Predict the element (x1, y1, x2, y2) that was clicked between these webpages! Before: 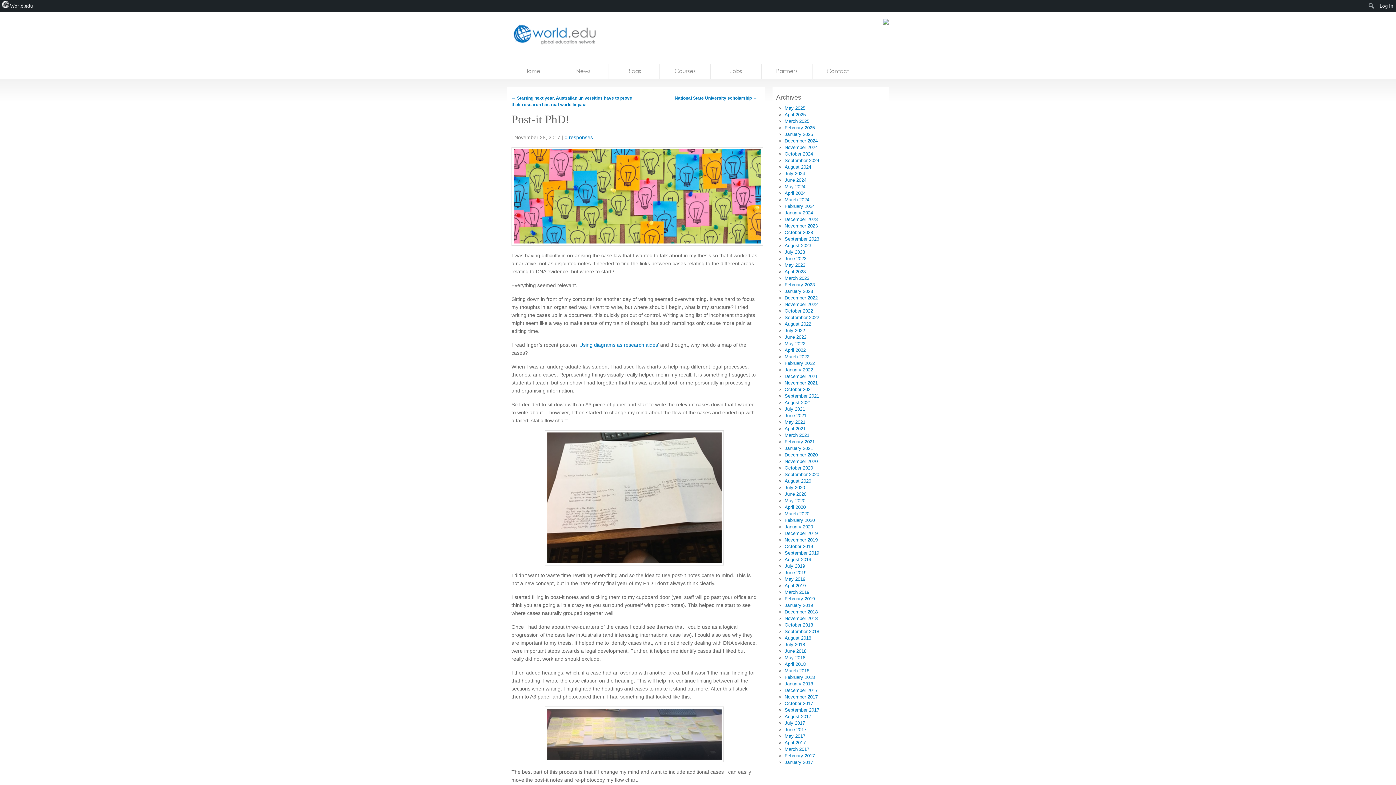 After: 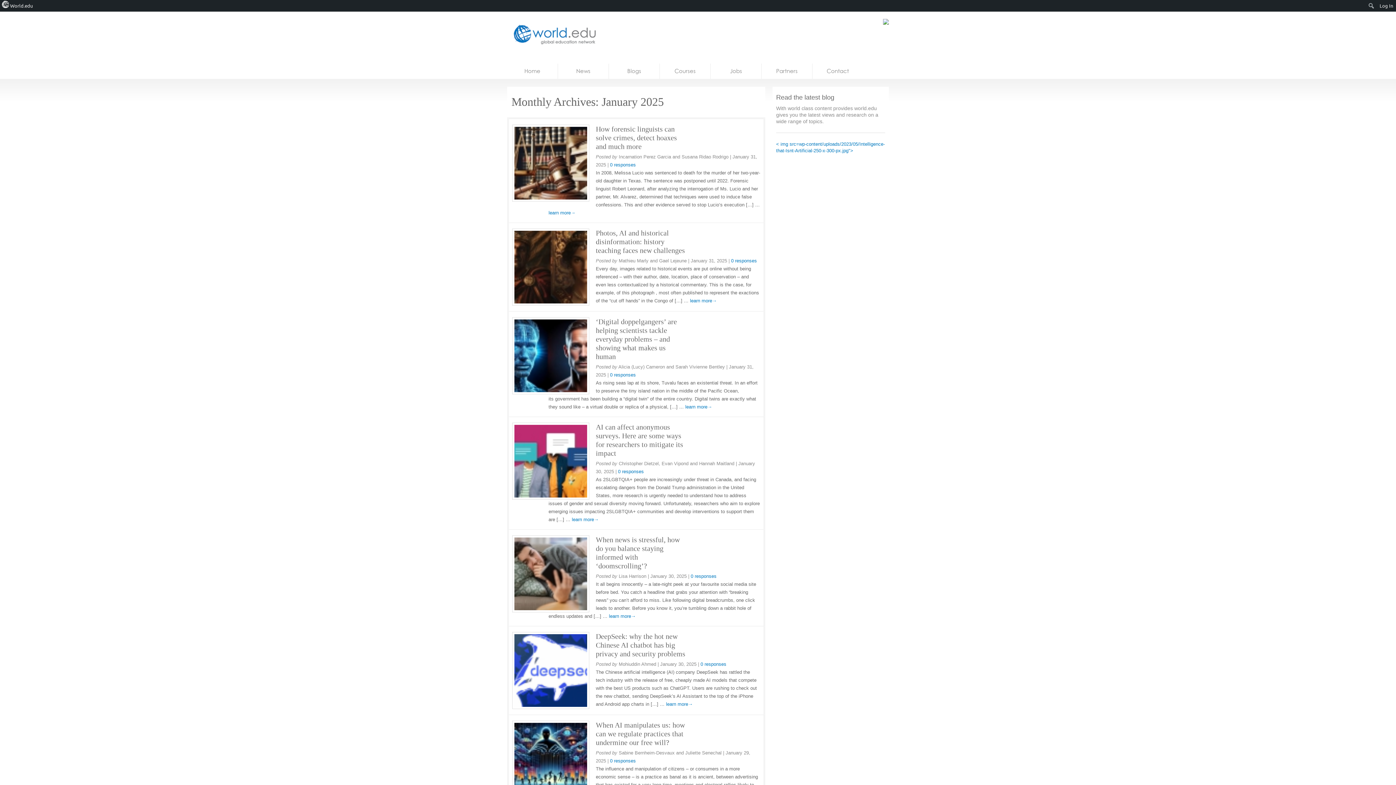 Action: bbox: (784, 131, 813, 137) label: January 2025